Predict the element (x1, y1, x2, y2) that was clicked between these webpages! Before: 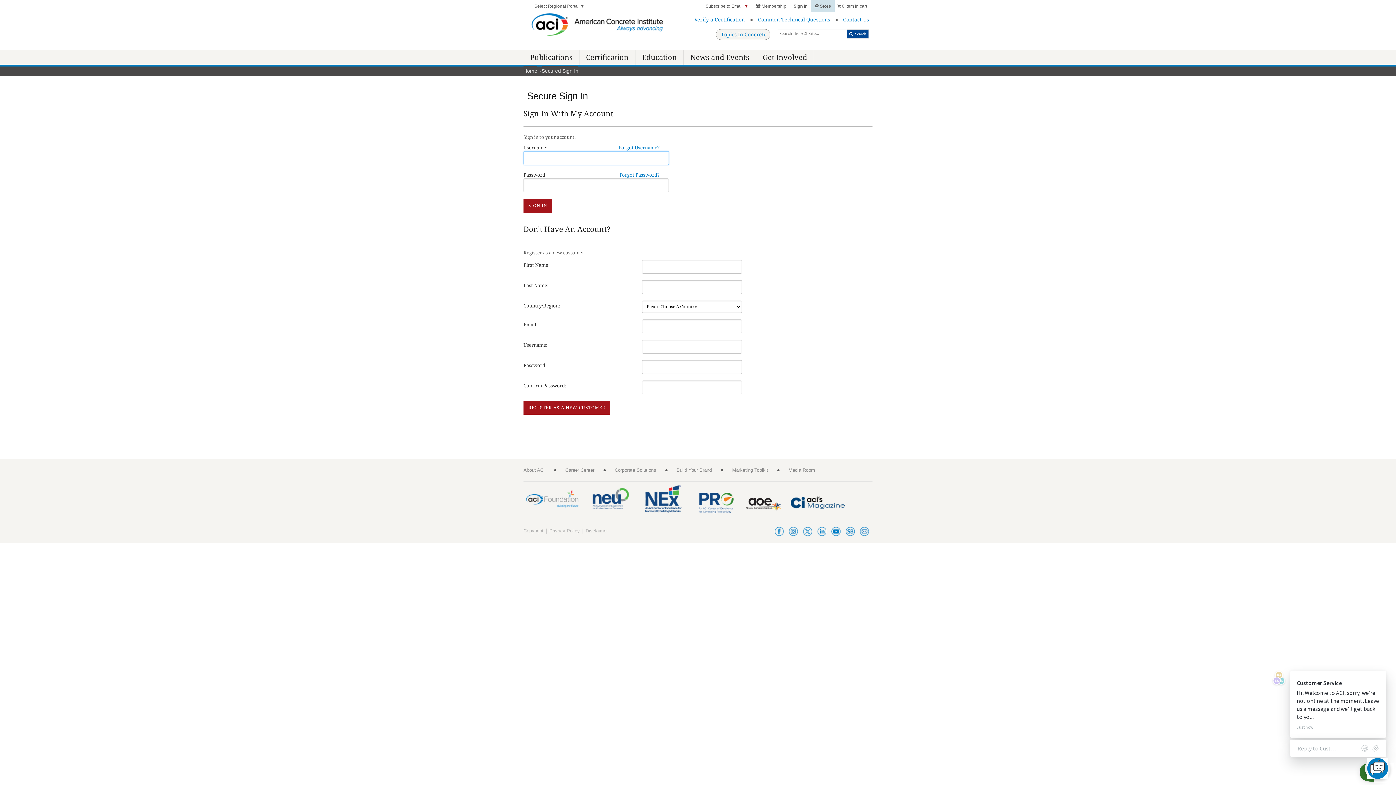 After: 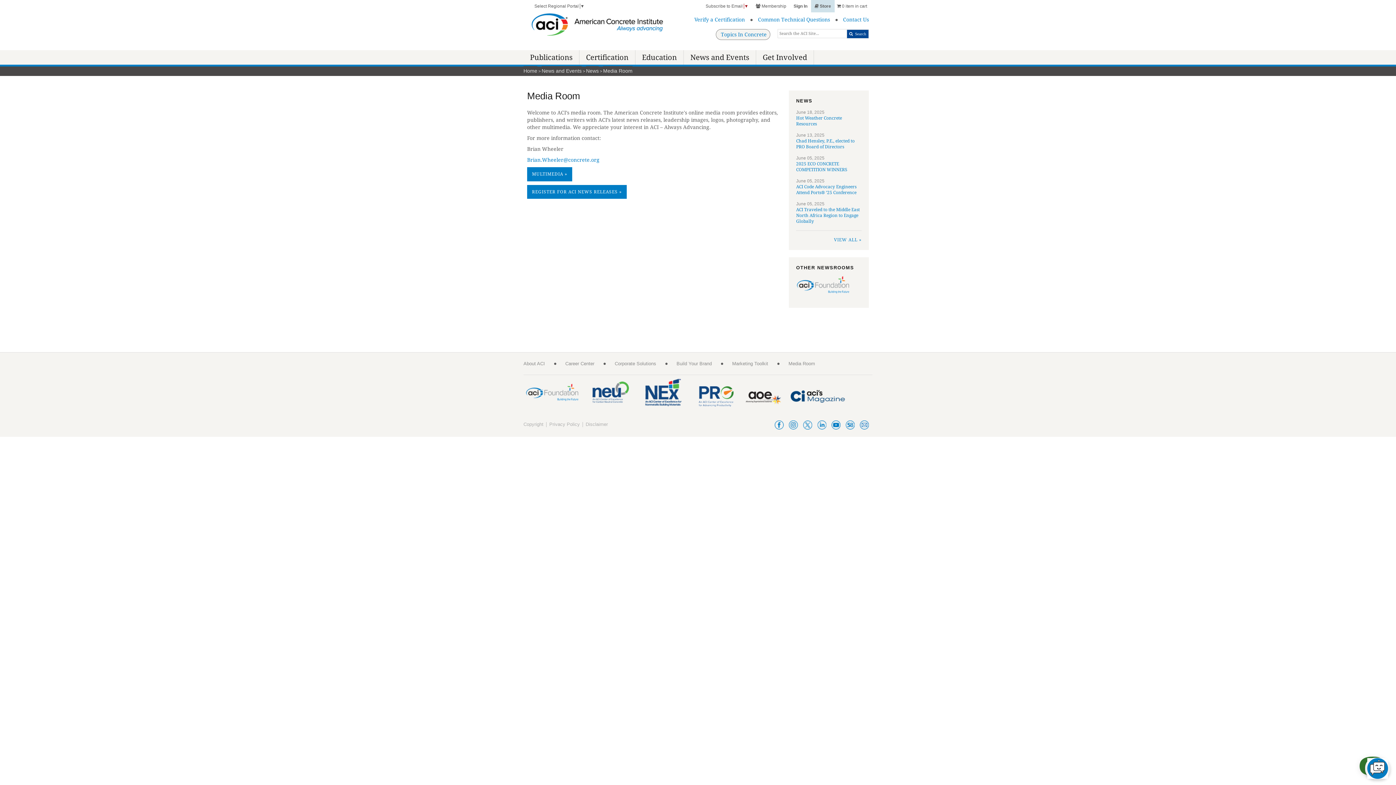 Action: bbox: (788, 467, 815, 473) label: Media Room